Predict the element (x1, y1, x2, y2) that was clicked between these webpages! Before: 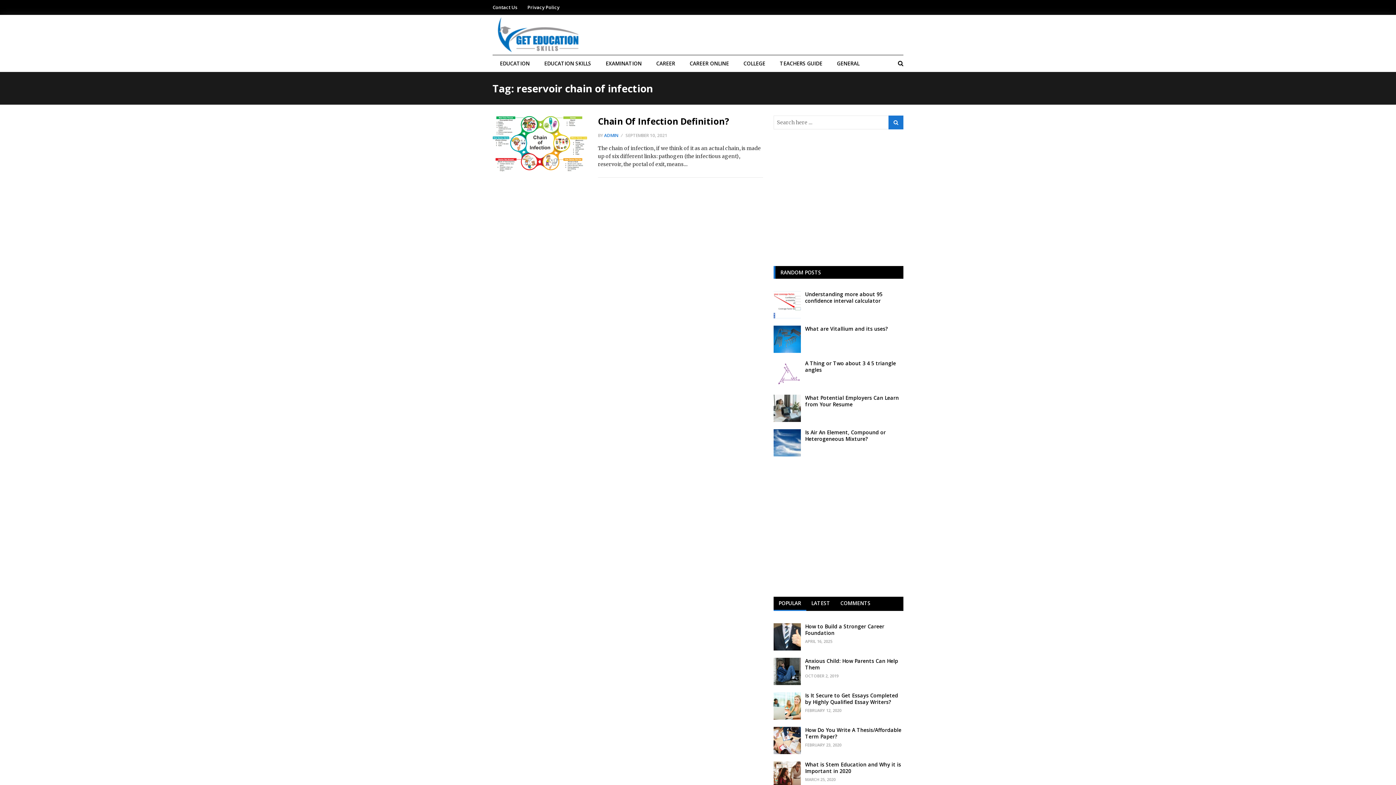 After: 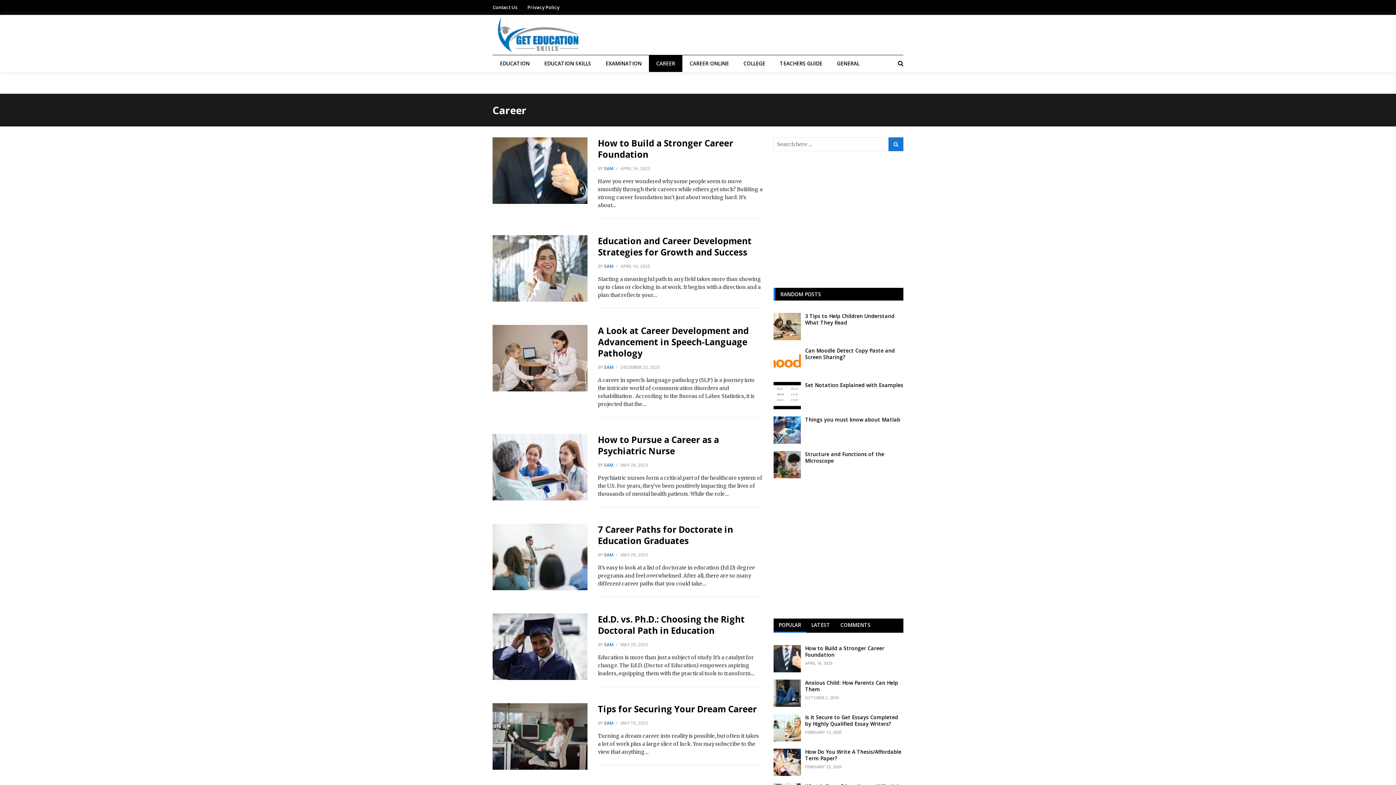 Action: bbox: (649, 55, 682, 72) label: CAREER